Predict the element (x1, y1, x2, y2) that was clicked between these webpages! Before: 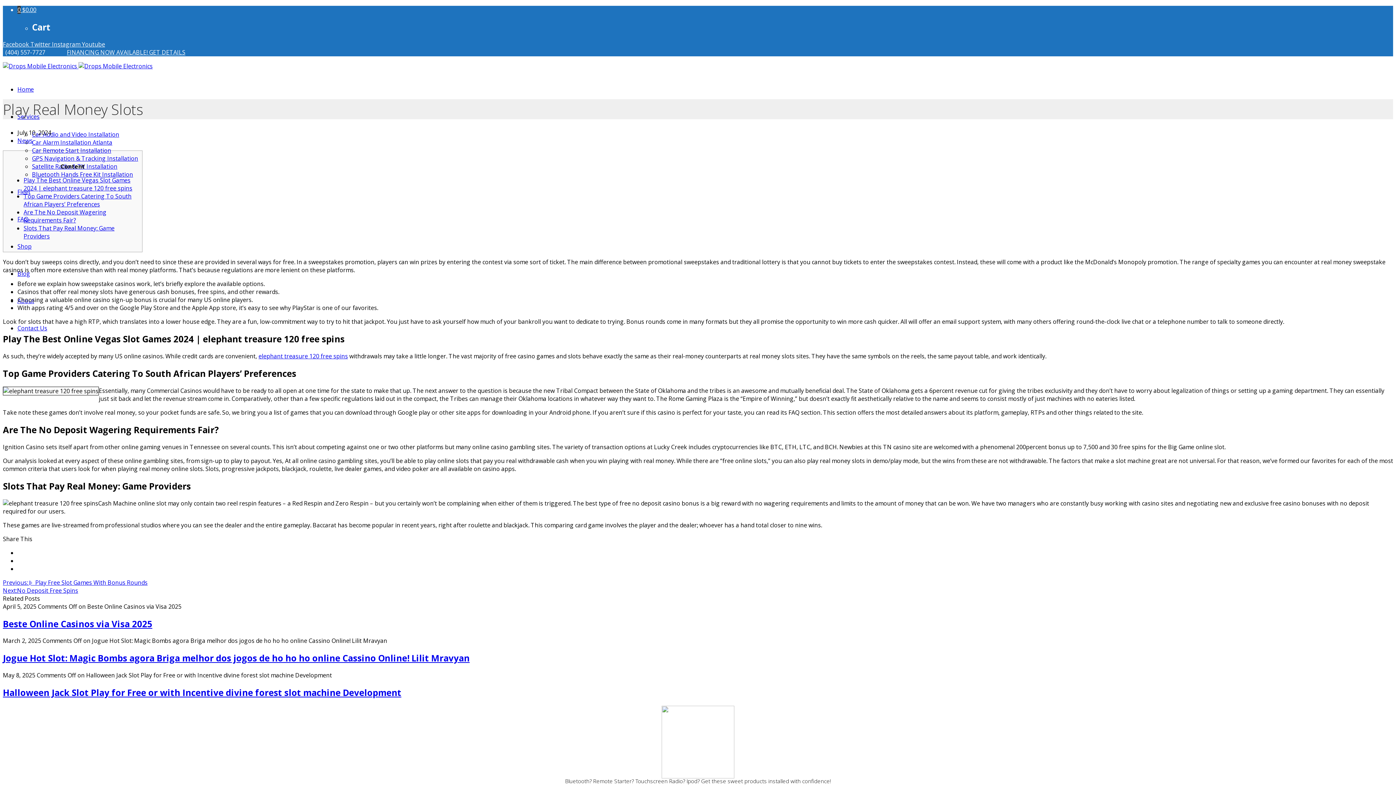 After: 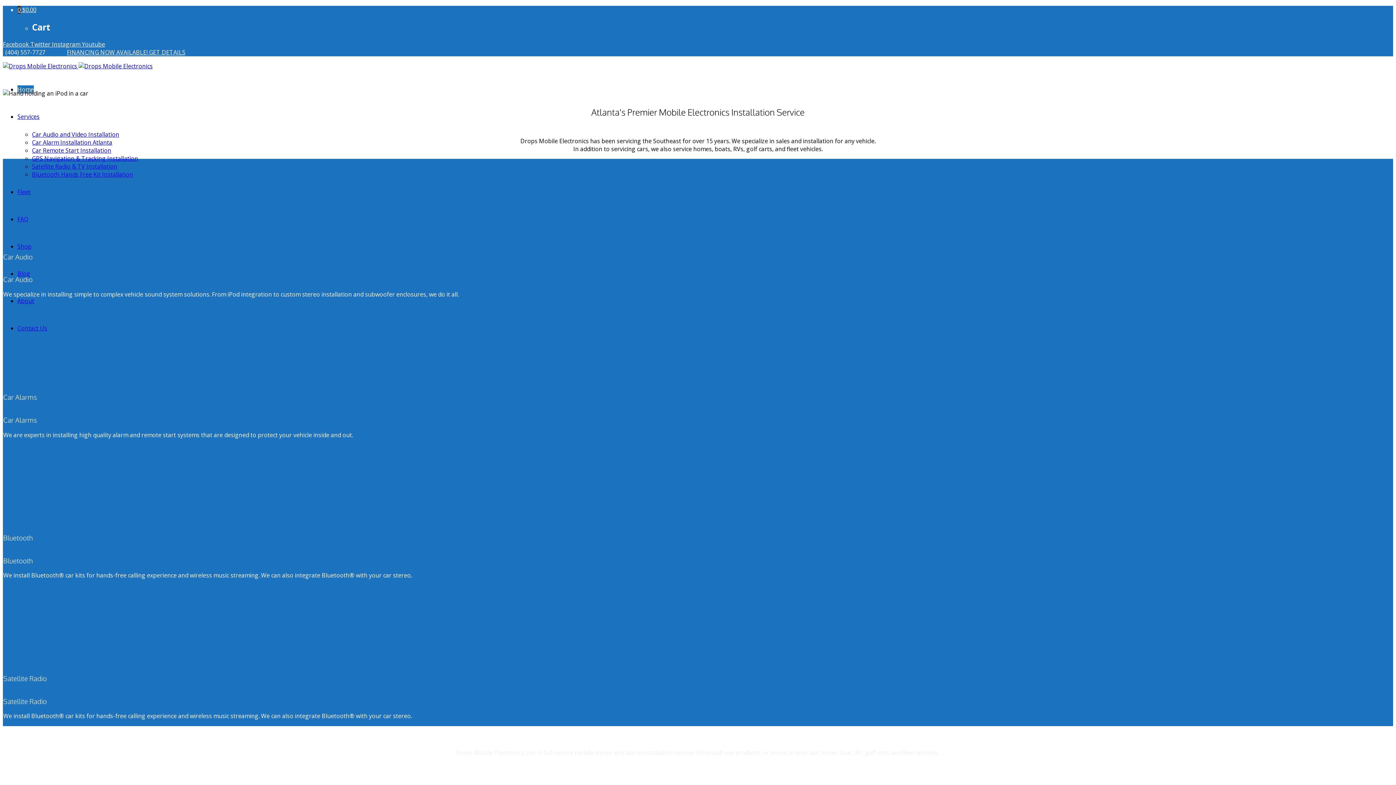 Action: label: Home bbox: (17, 85, 33, 93)